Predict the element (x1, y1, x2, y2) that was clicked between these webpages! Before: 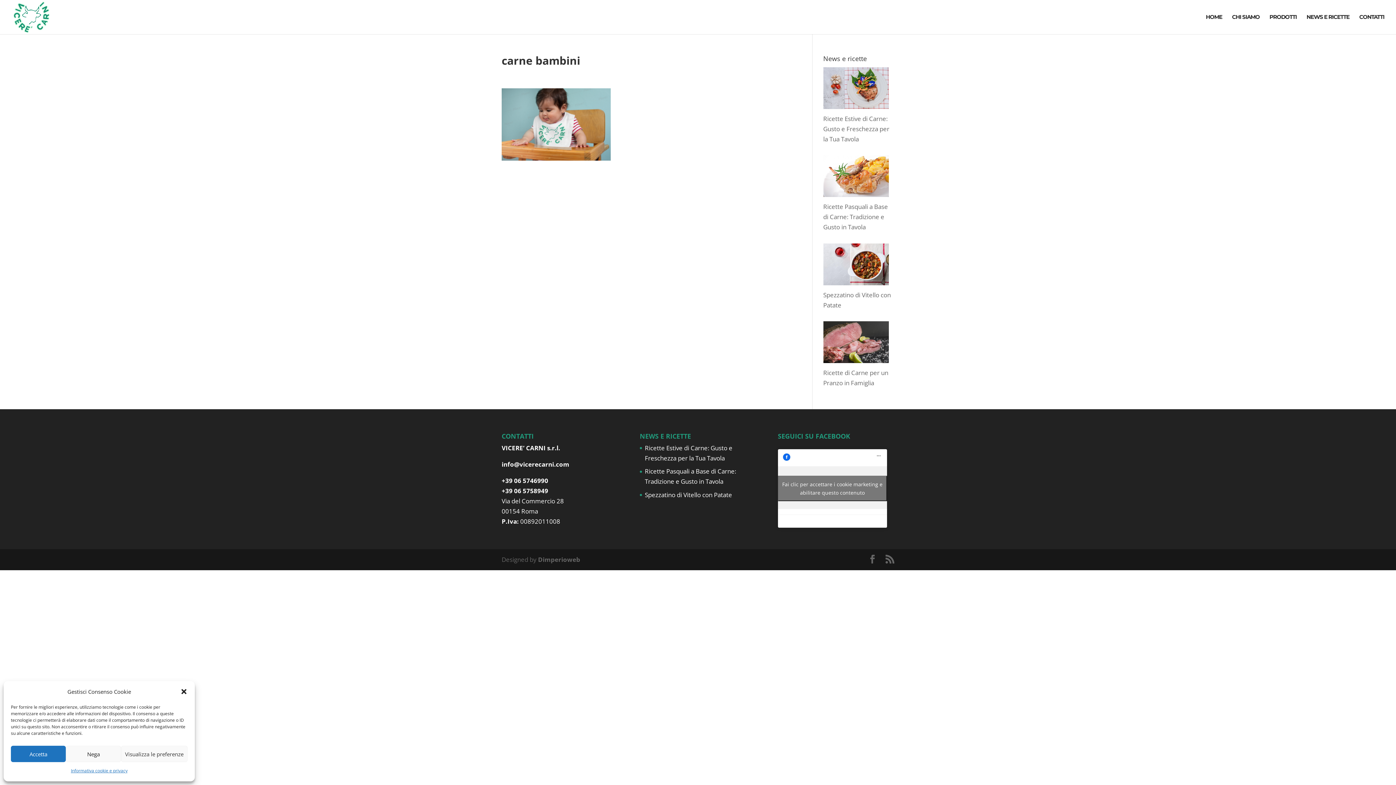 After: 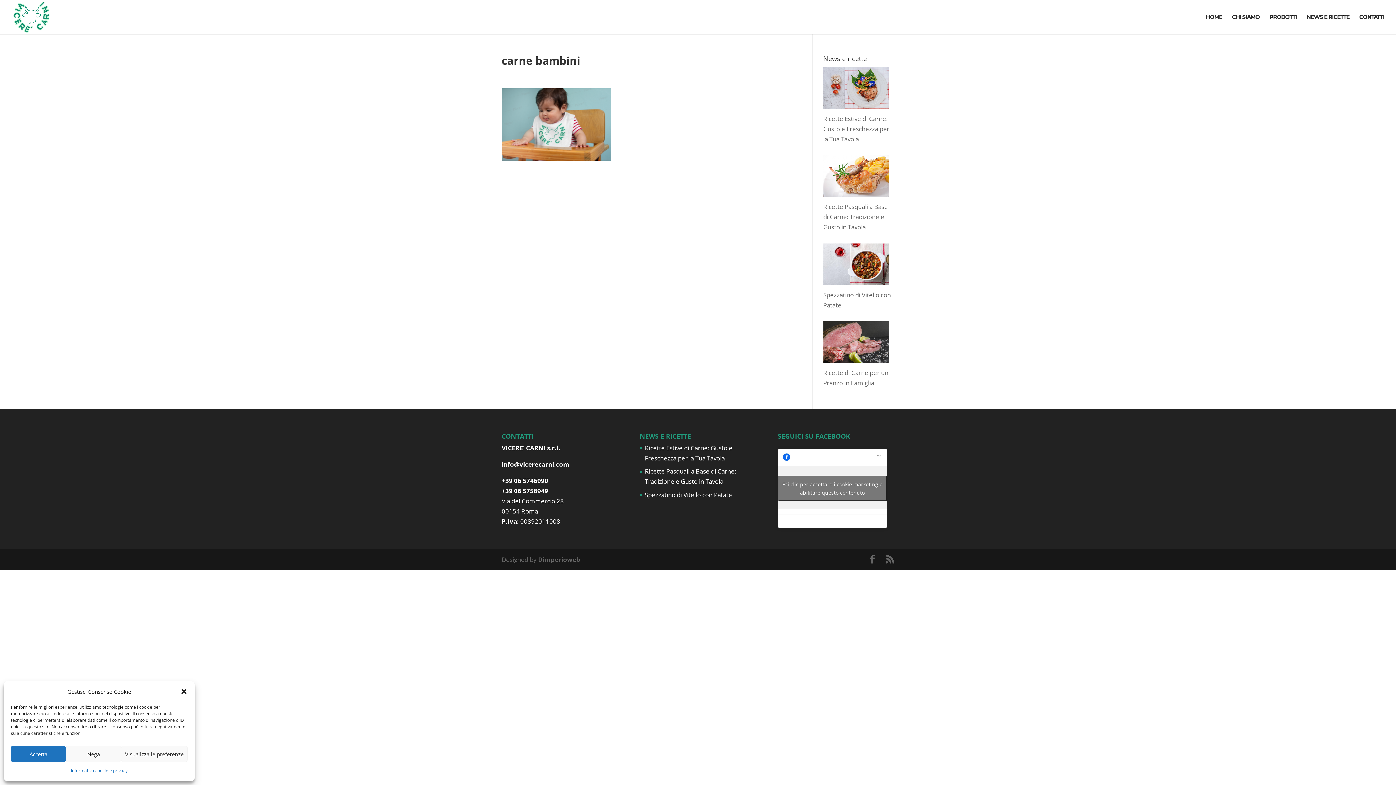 Action: bbox: (501, 486, 548, 495) label: +39 06 5758949